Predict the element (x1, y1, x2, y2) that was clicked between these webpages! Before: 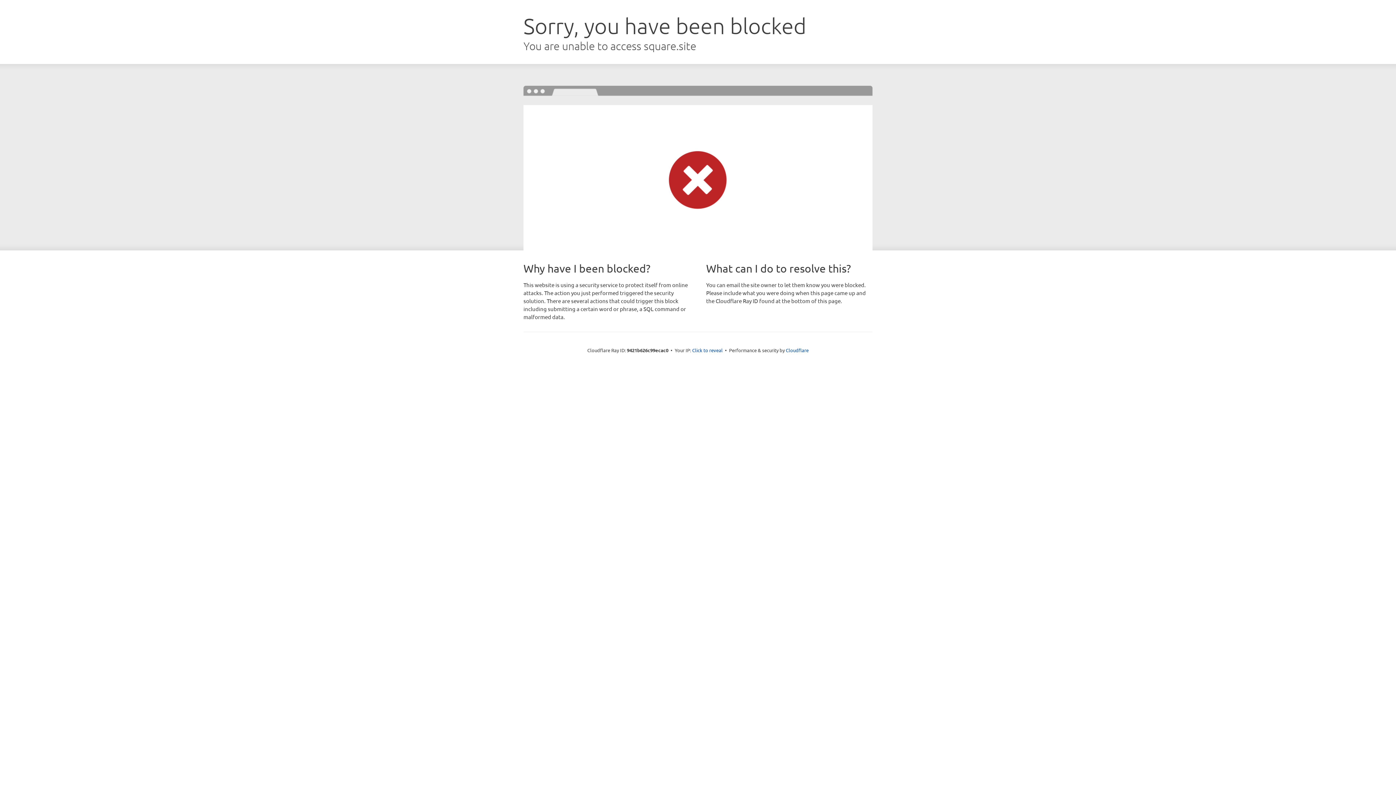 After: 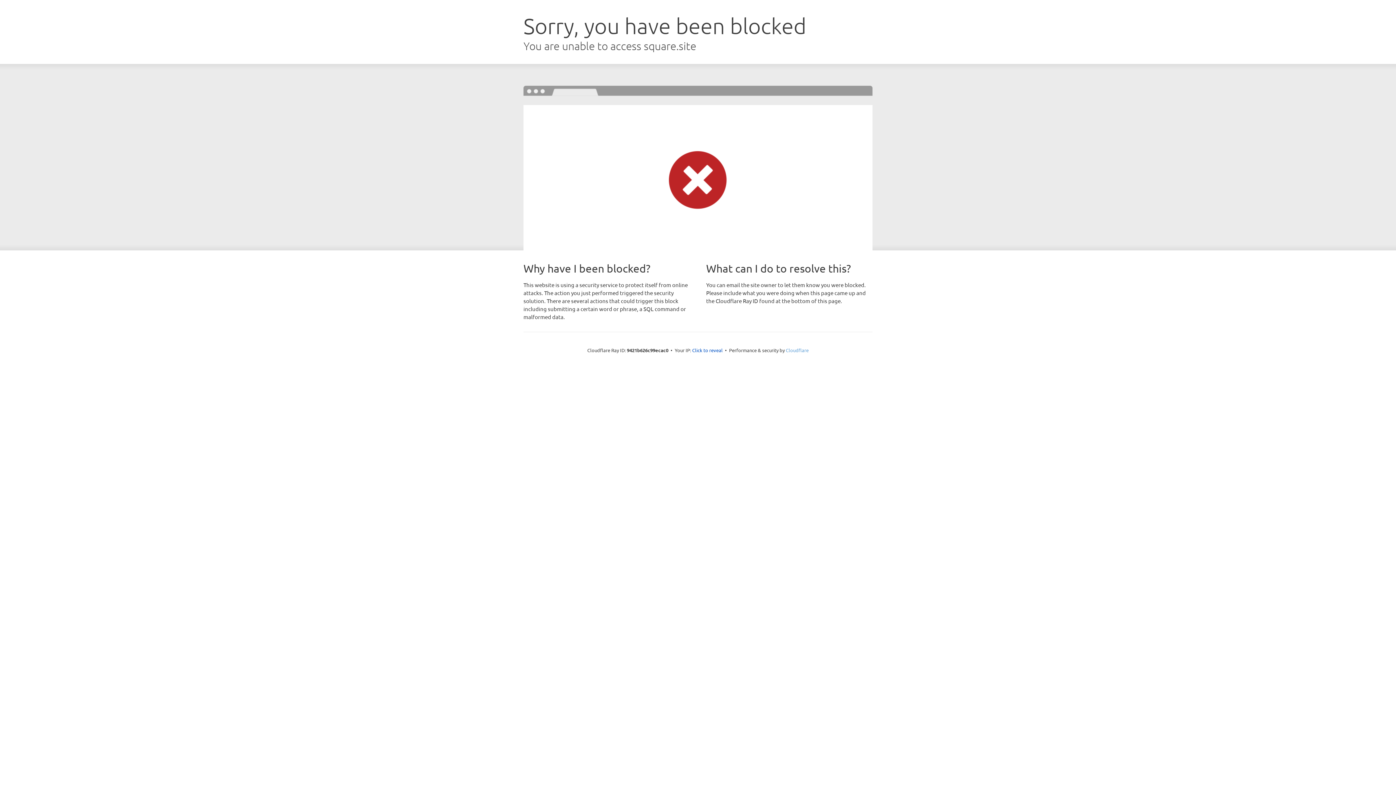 Action: bbox: (786, 347, 808, 353) label: Cloudflare